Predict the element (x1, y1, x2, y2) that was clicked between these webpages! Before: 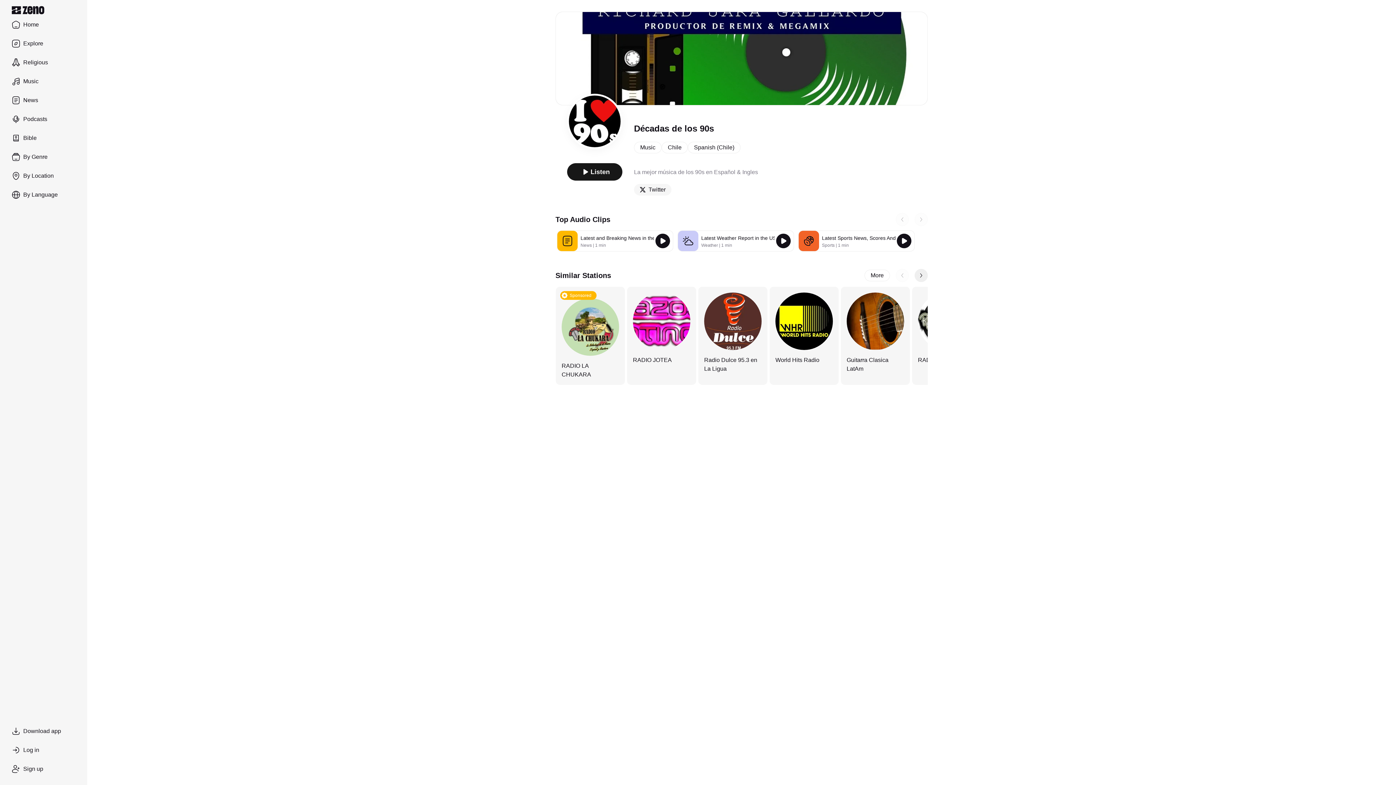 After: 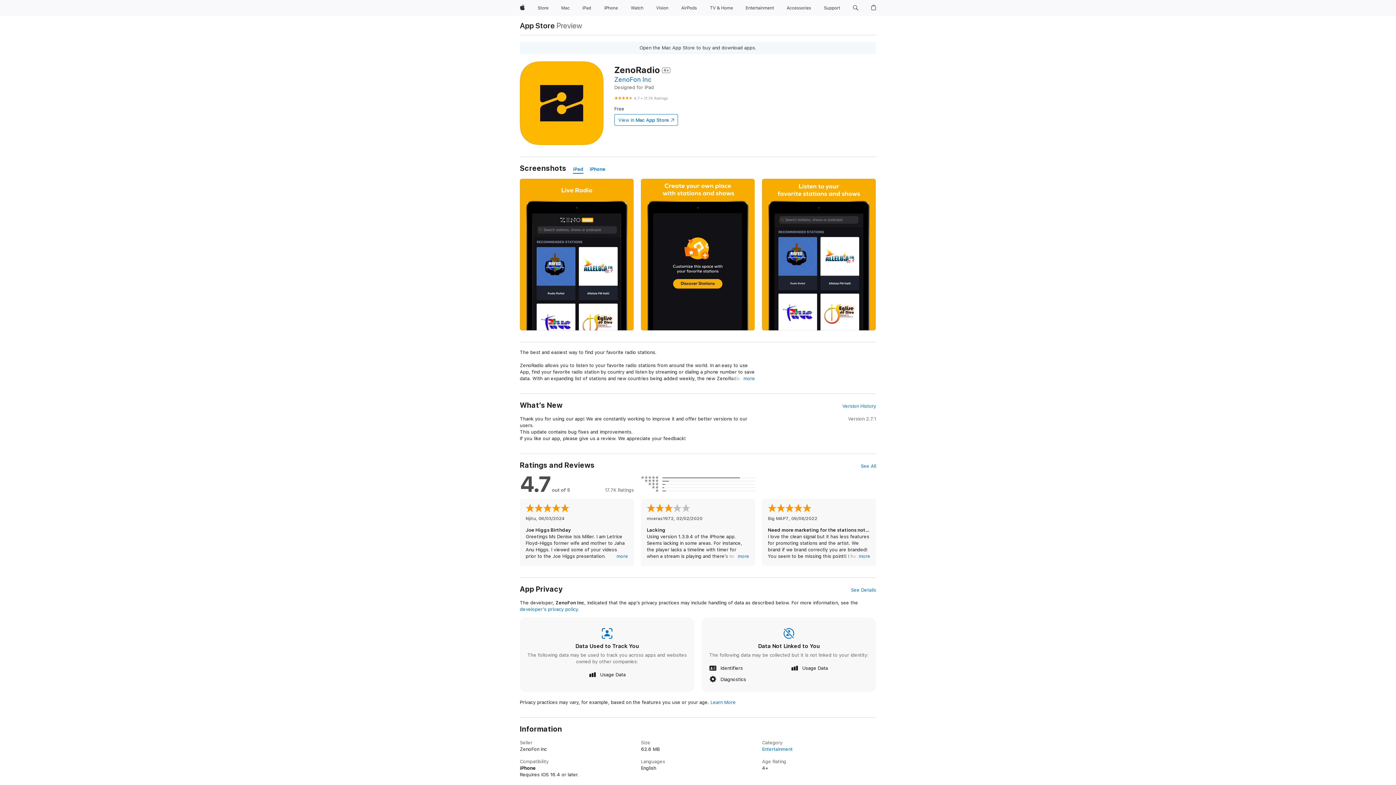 Action: bbox: (5, 722, 81, 740) label: Download app